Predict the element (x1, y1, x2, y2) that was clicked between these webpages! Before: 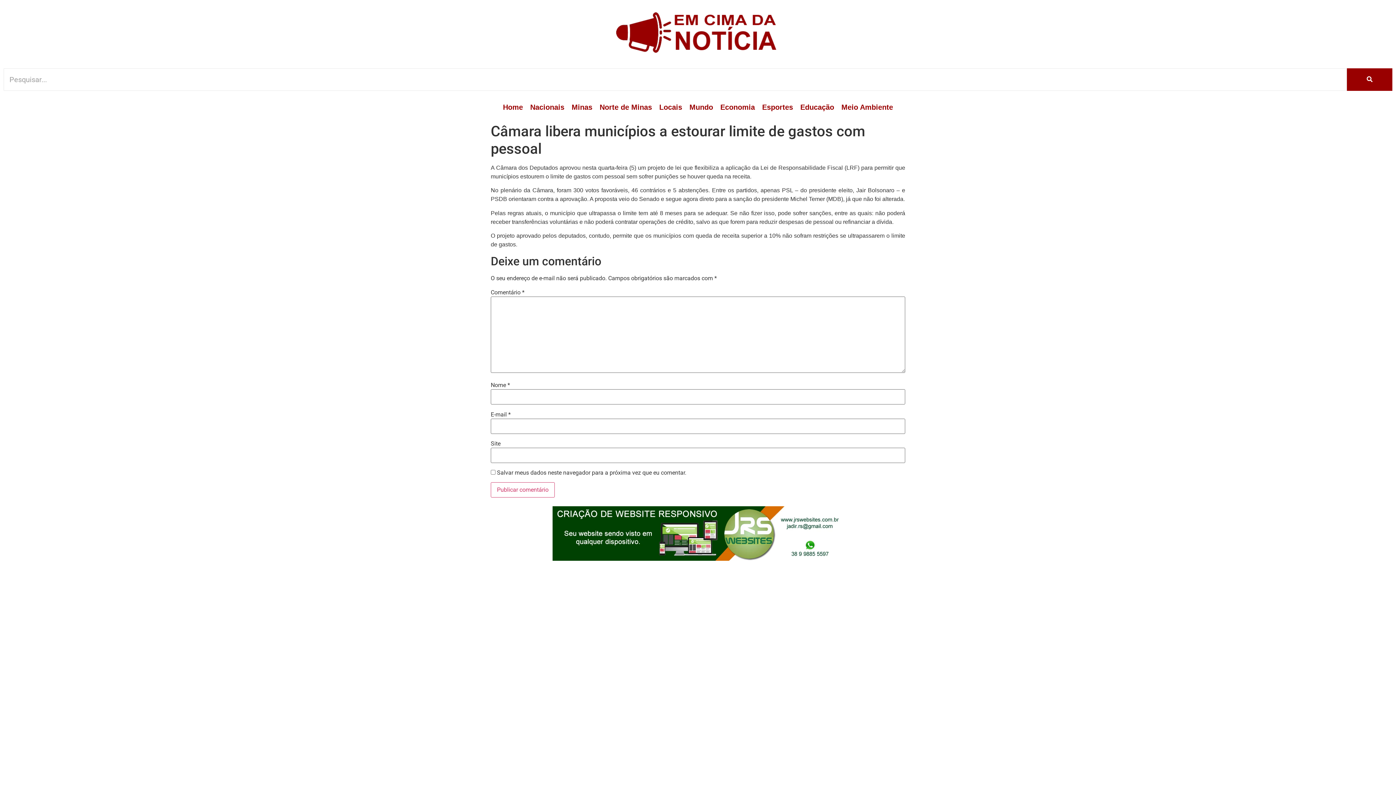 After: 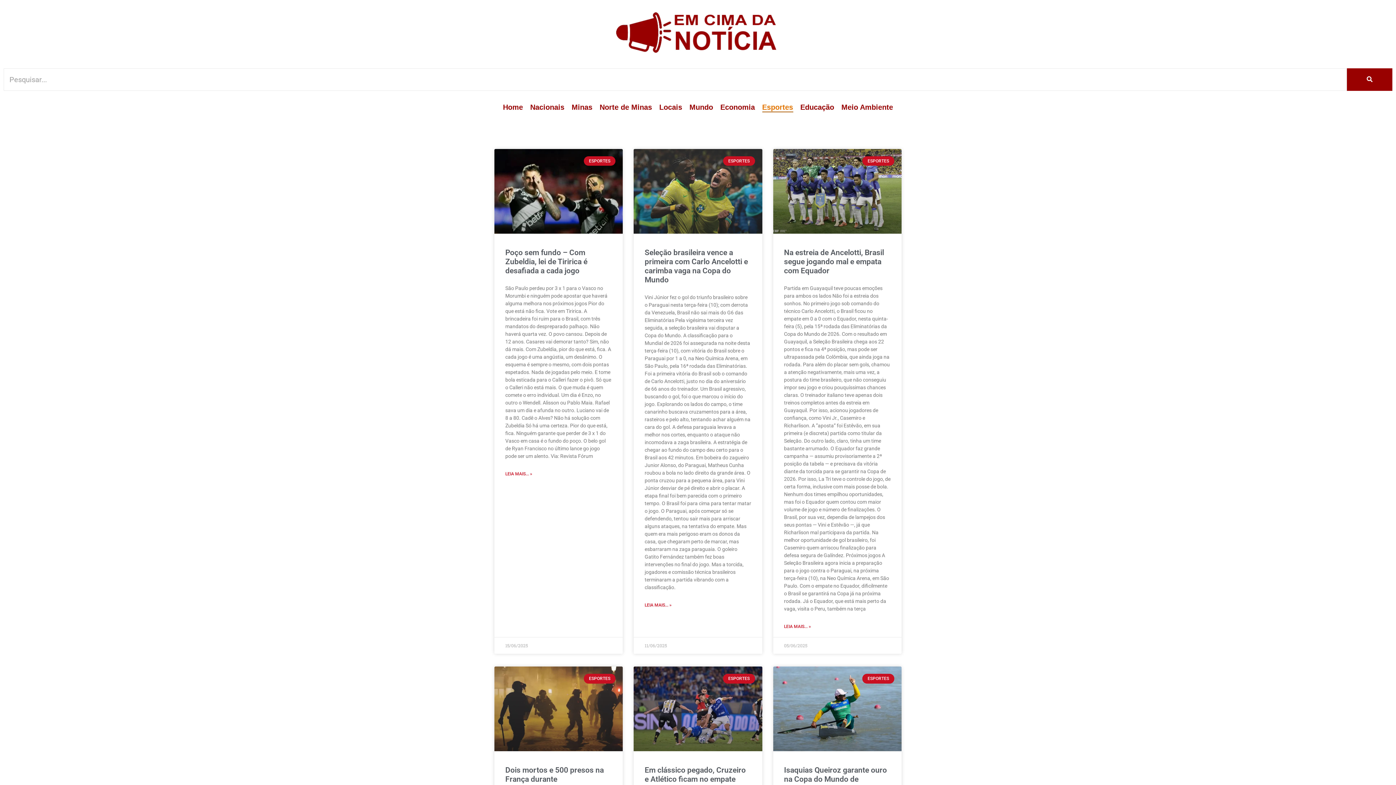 Action: bbox: (762, 98, 793, 116) label: Esportes